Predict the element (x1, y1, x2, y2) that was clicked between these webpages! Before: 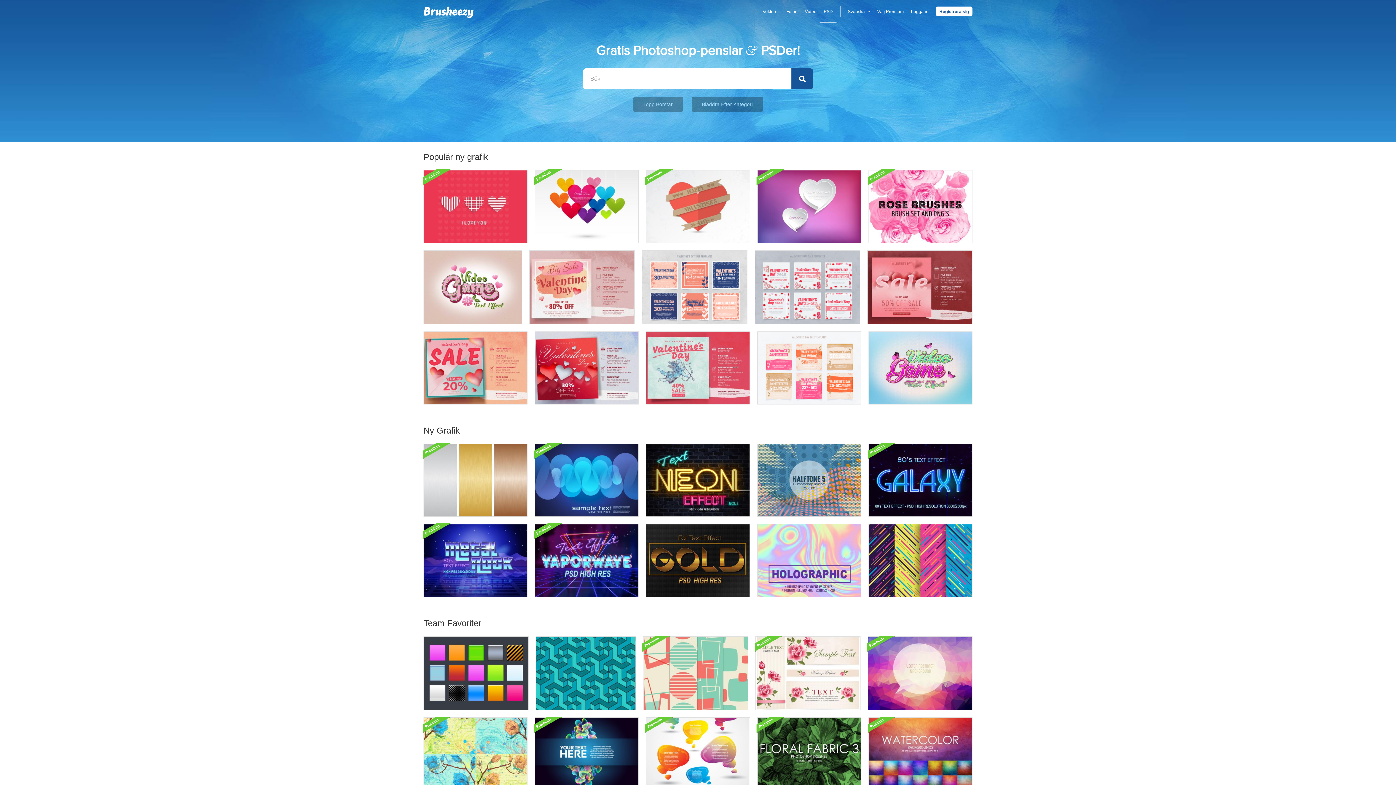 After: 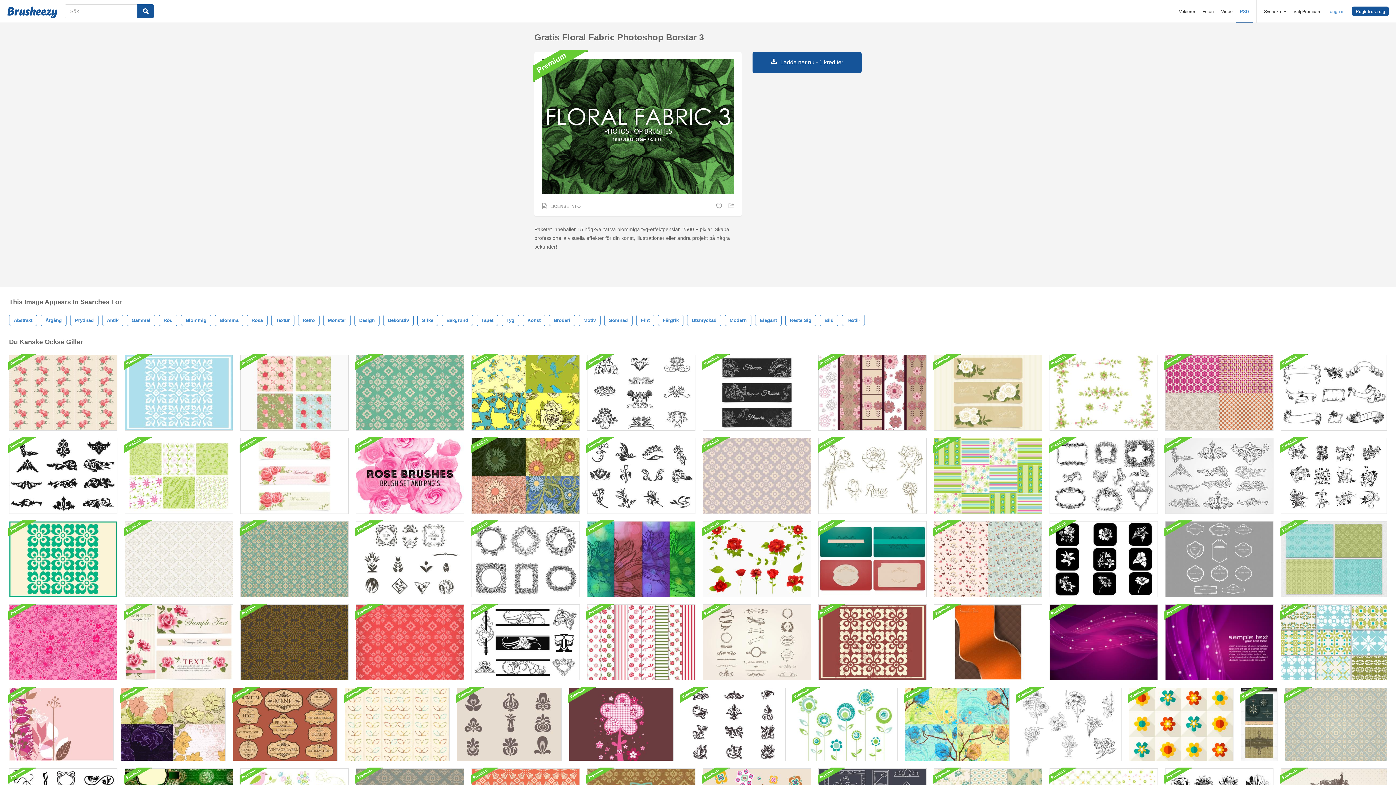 Action: bbox: (757, 717, 861, 790)